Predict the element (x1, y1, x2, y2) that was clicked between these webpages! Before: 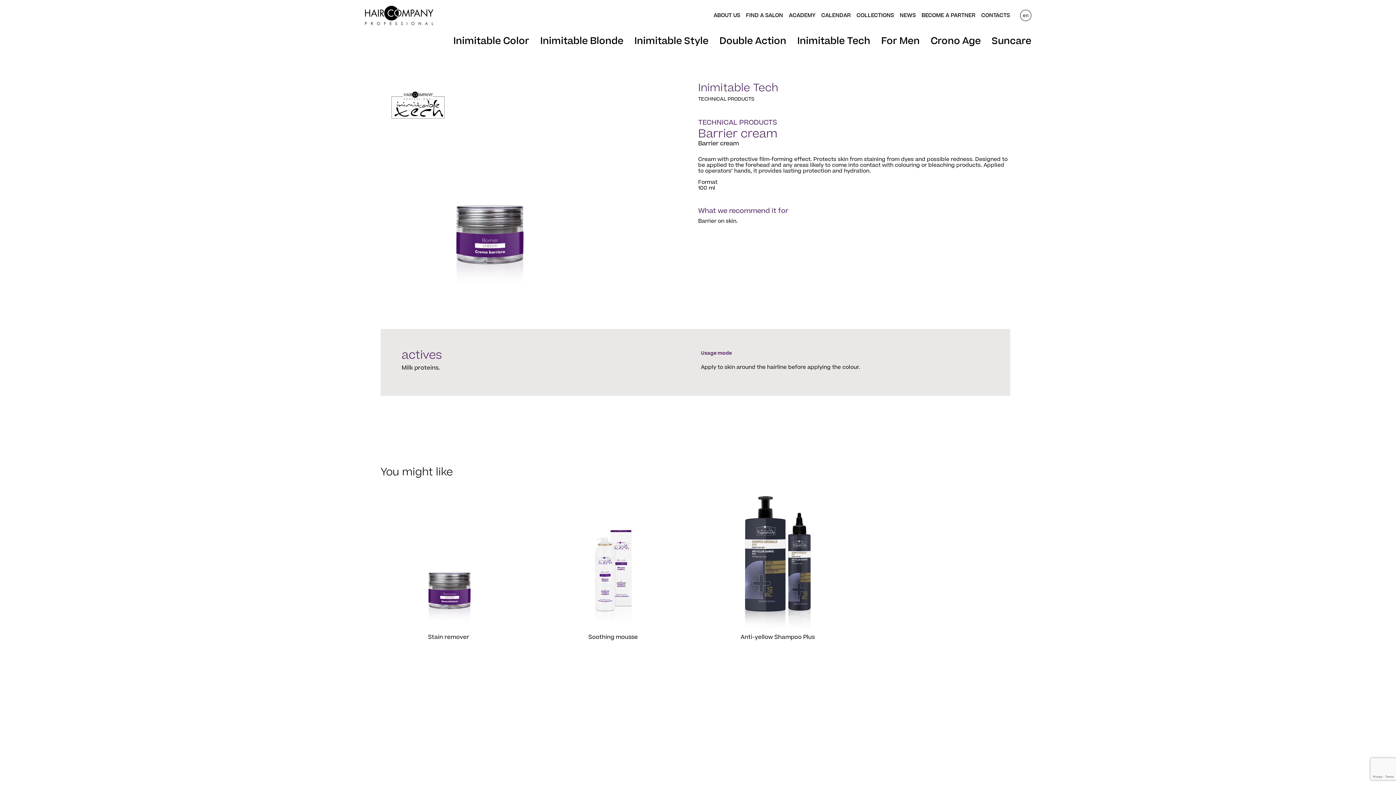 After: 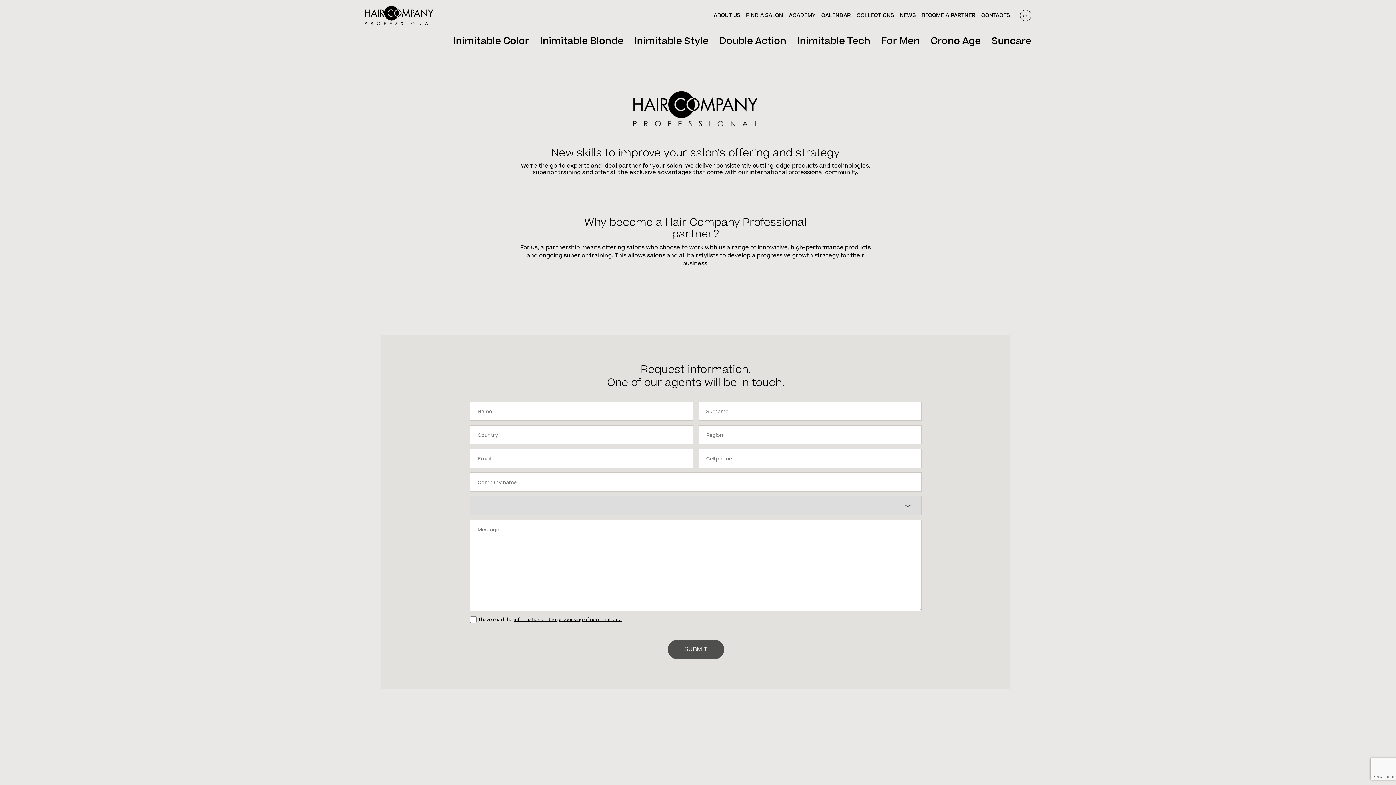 Action: bbox: (921, 11, 975, 19) label: BECOME A PARTNER